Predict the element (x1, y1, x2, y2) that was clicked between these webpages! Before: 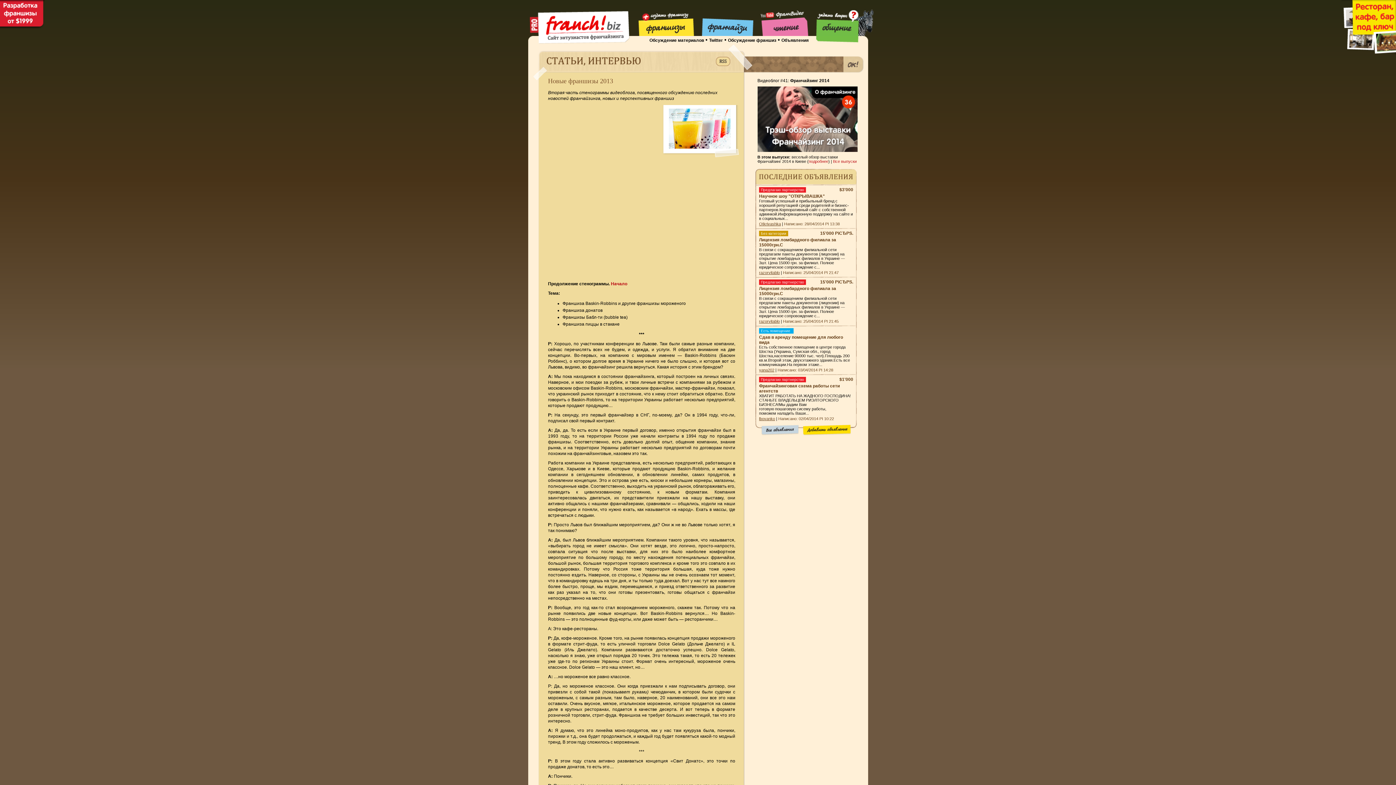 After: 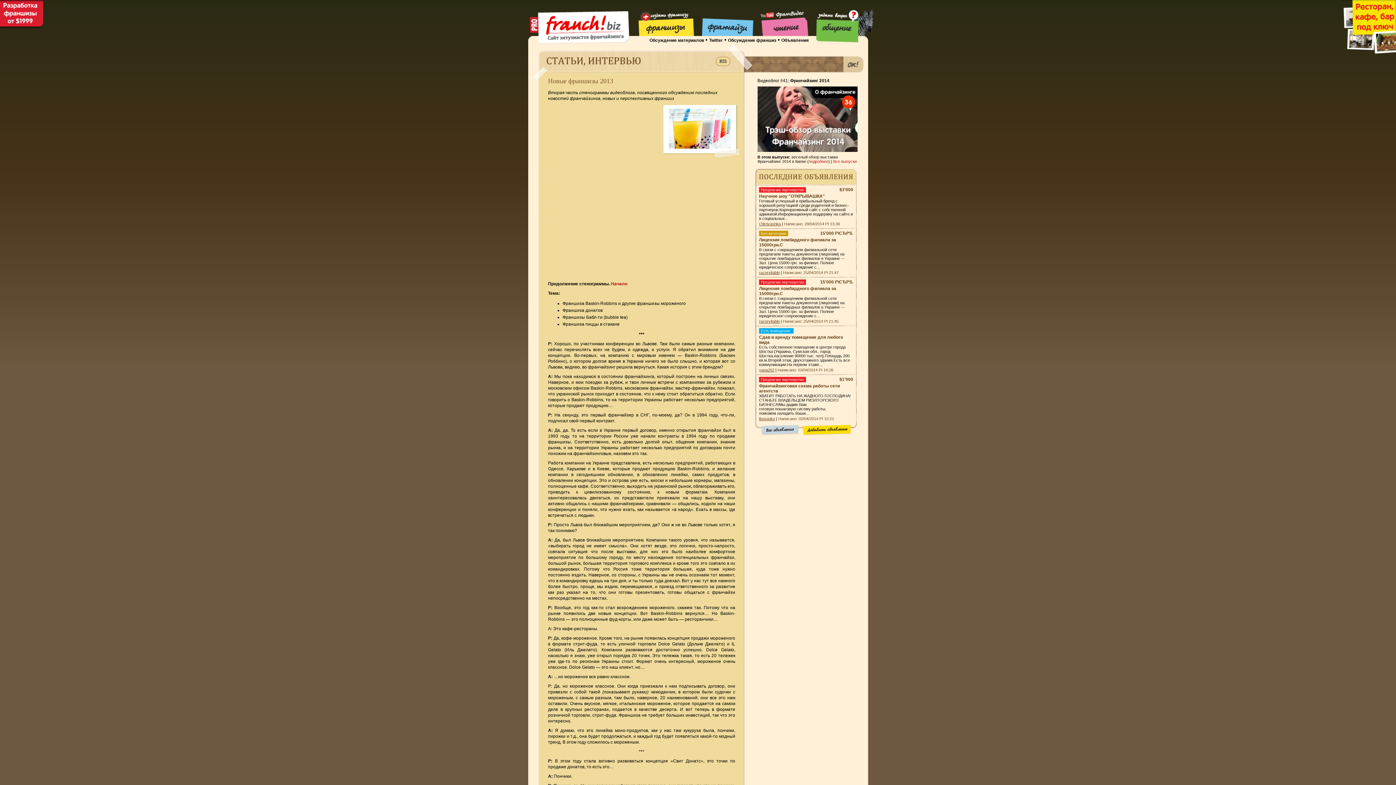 Action: bbox: (637, 15, 694, 21)